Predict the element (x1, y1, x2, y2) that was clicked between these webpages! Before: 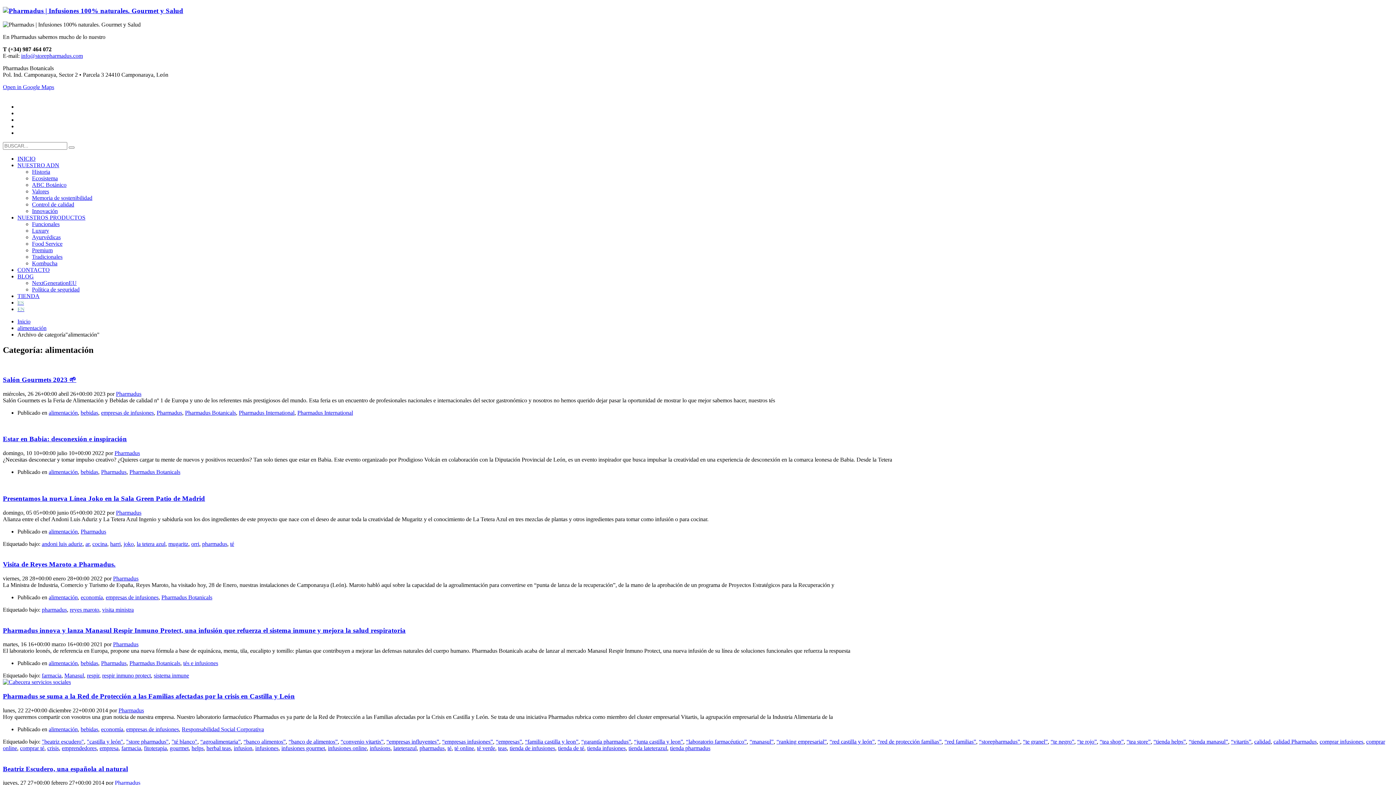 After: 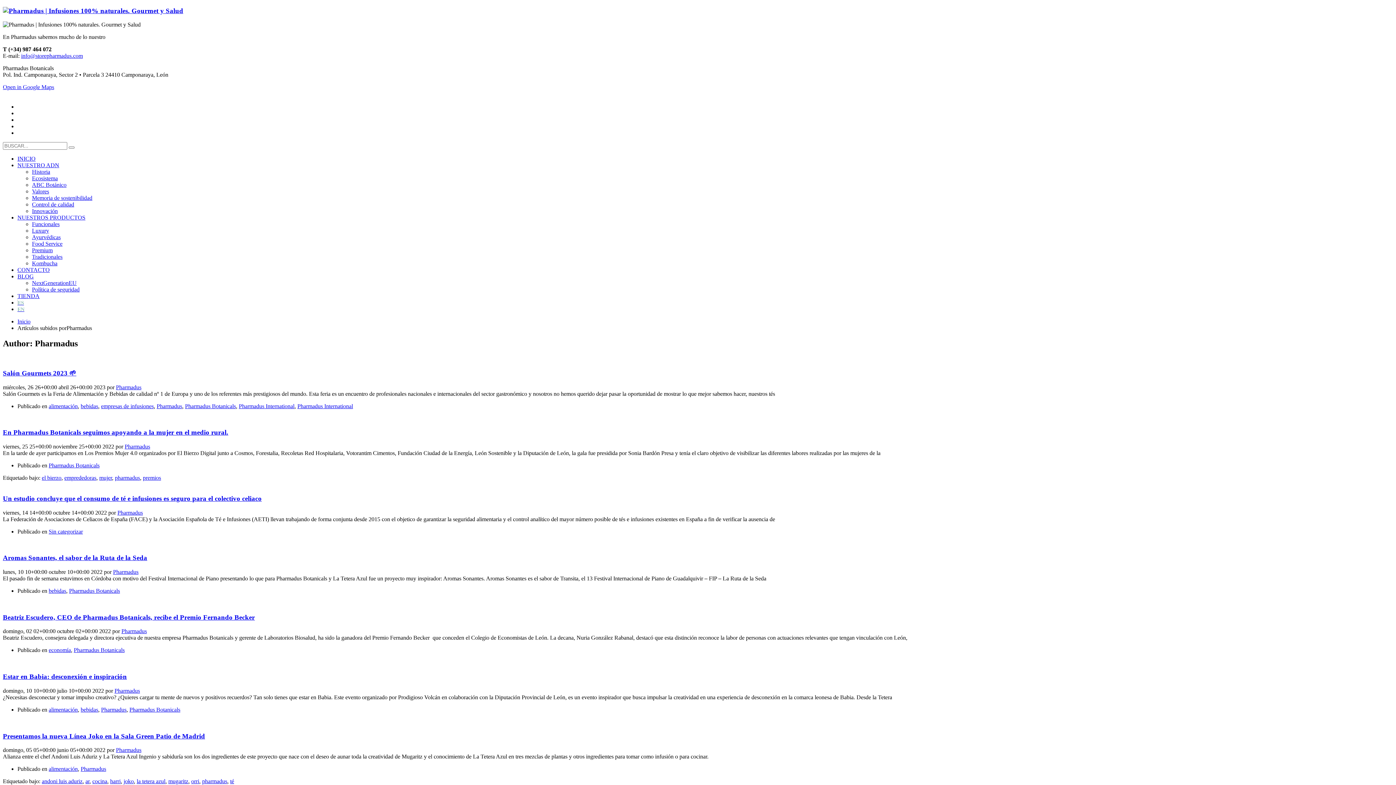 Action: bbox: (113, 575, 138, 581) label: Pharmadus